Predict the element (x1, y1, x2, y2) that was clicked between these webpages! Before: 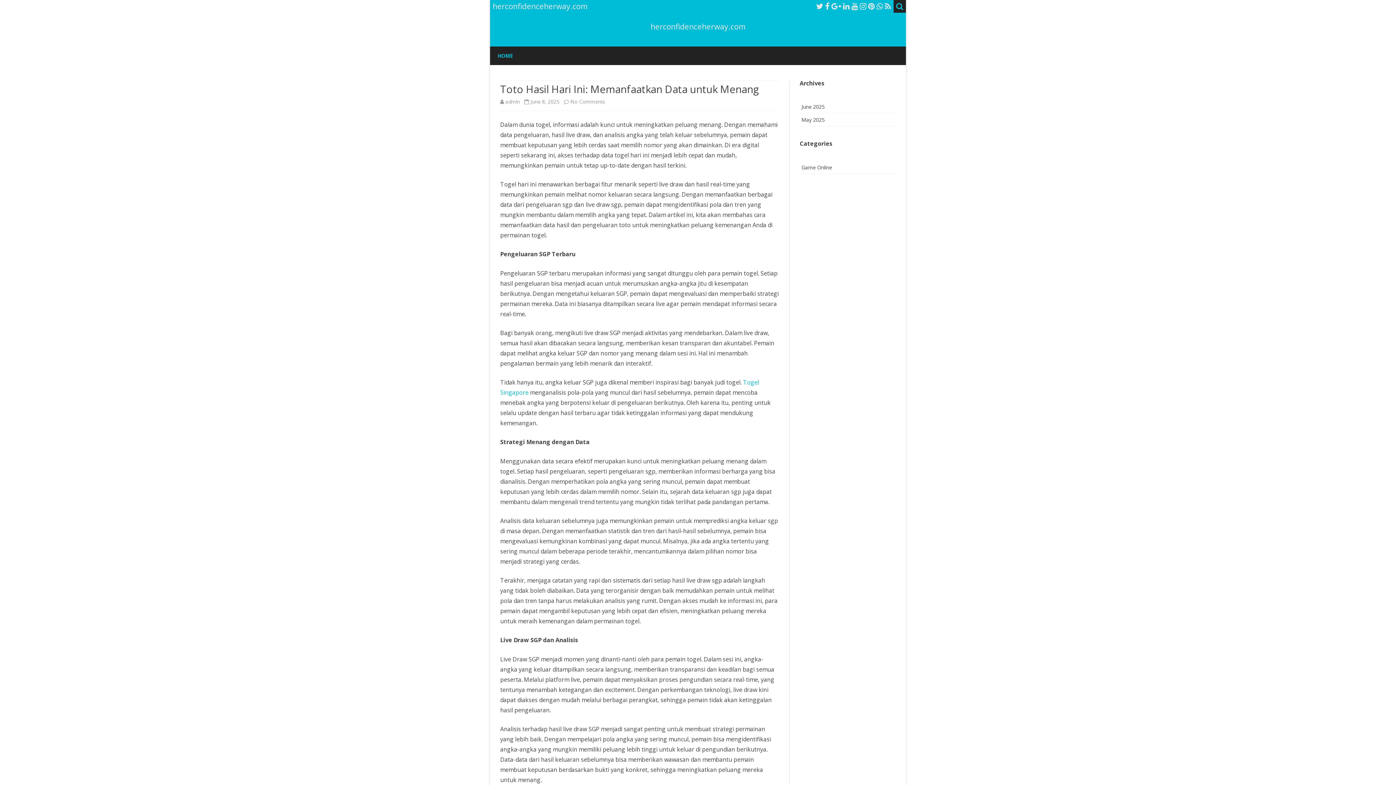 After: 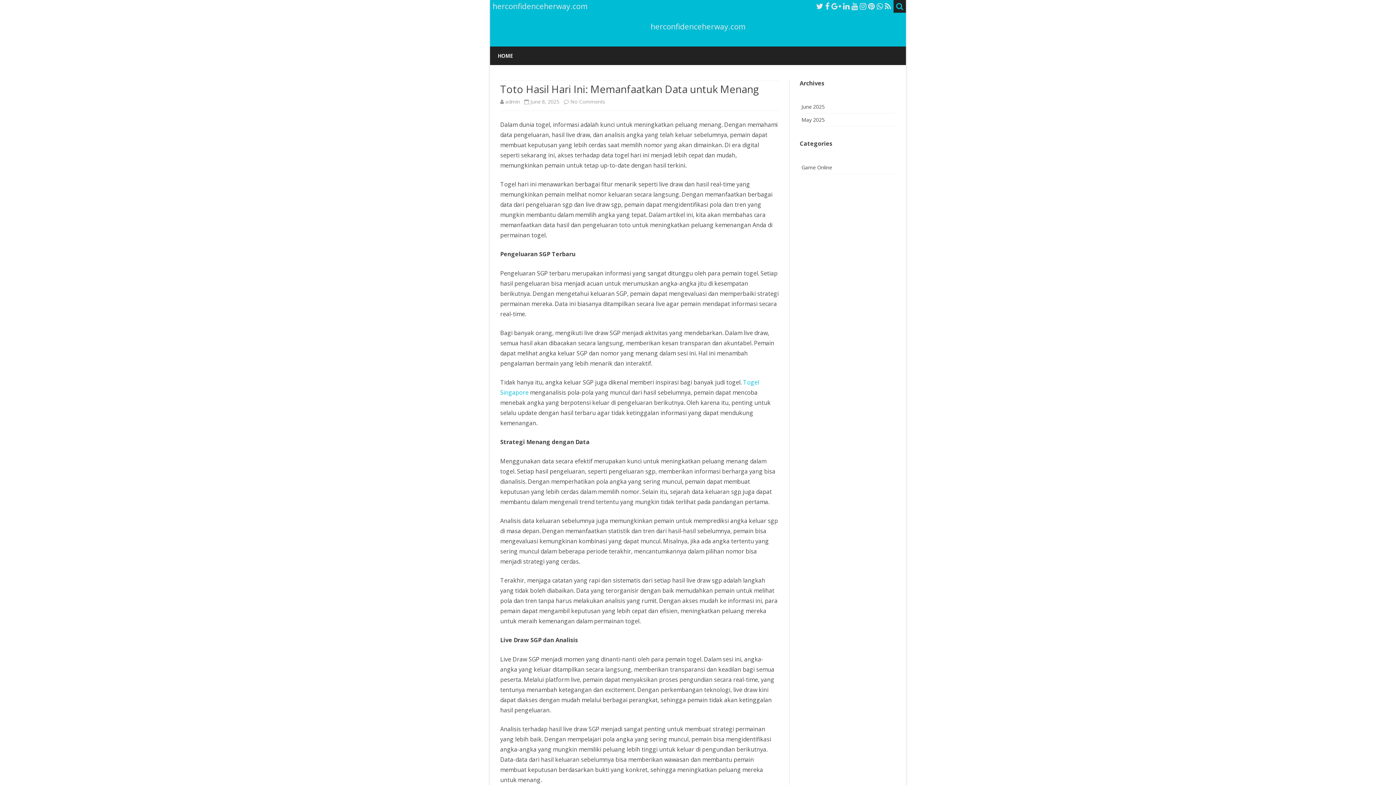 Action: label: Toto Hasil Hari Ini: Memanfaatkan Data untuk Menang bbox: (500, 82, 759, 96)